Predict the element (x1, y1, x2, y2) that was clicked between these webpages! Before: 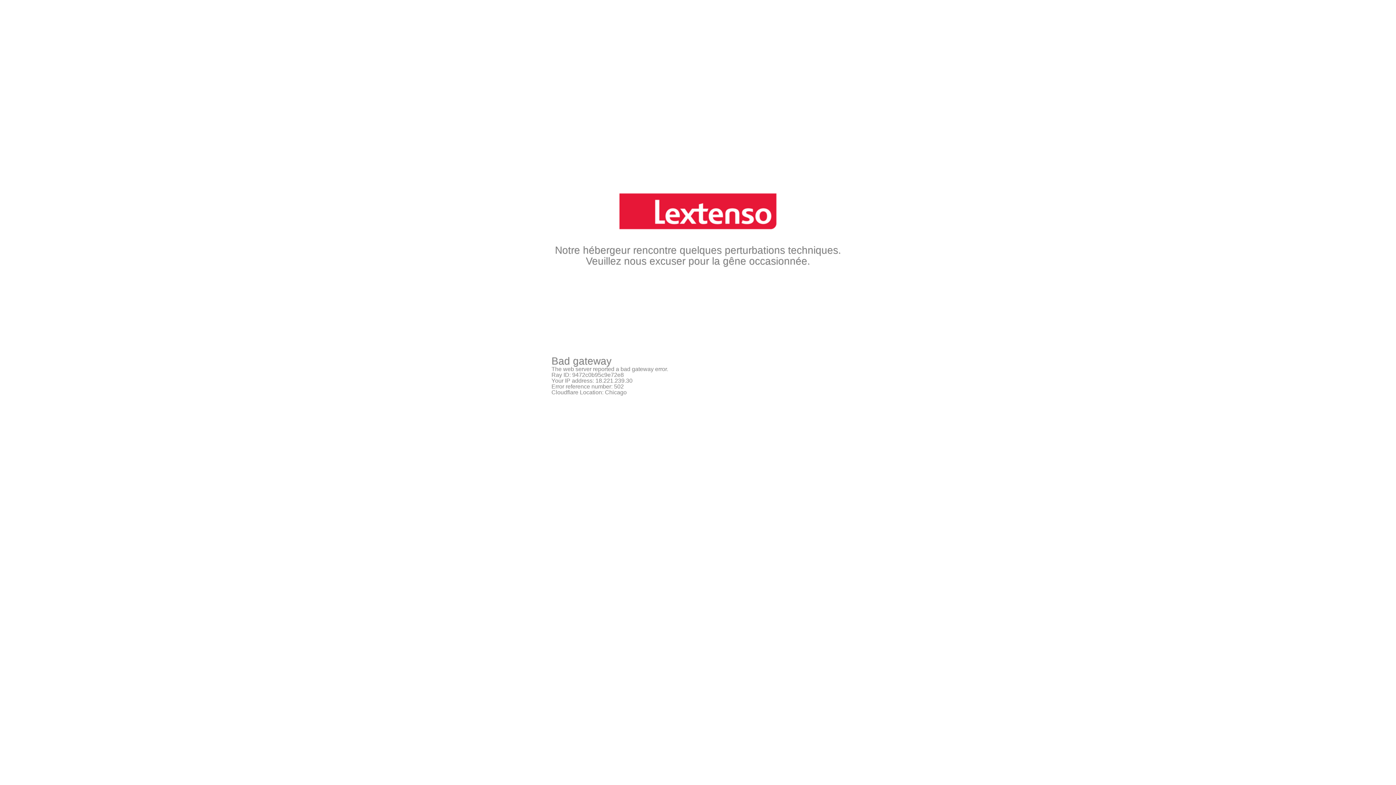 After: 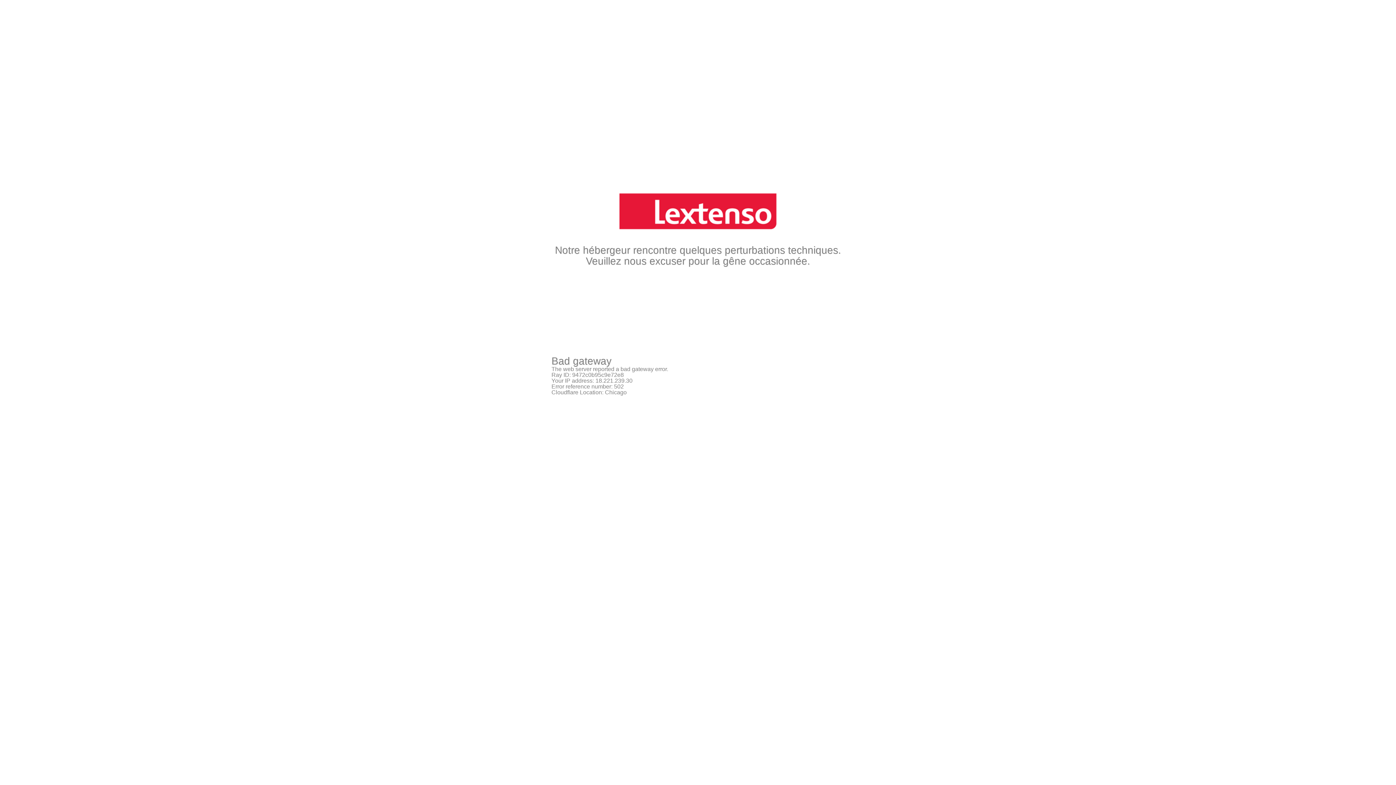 Action: bbox: (551, 36, 844, 230)